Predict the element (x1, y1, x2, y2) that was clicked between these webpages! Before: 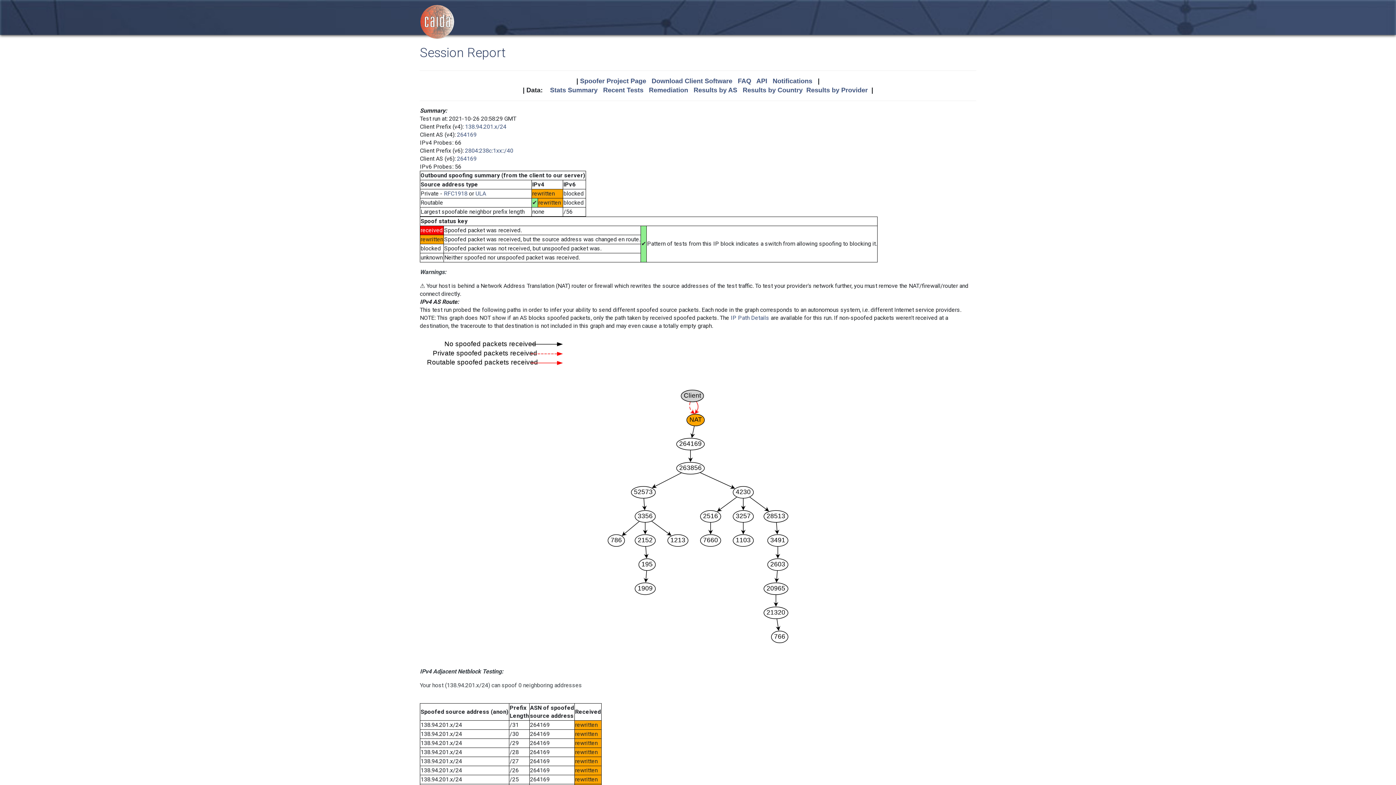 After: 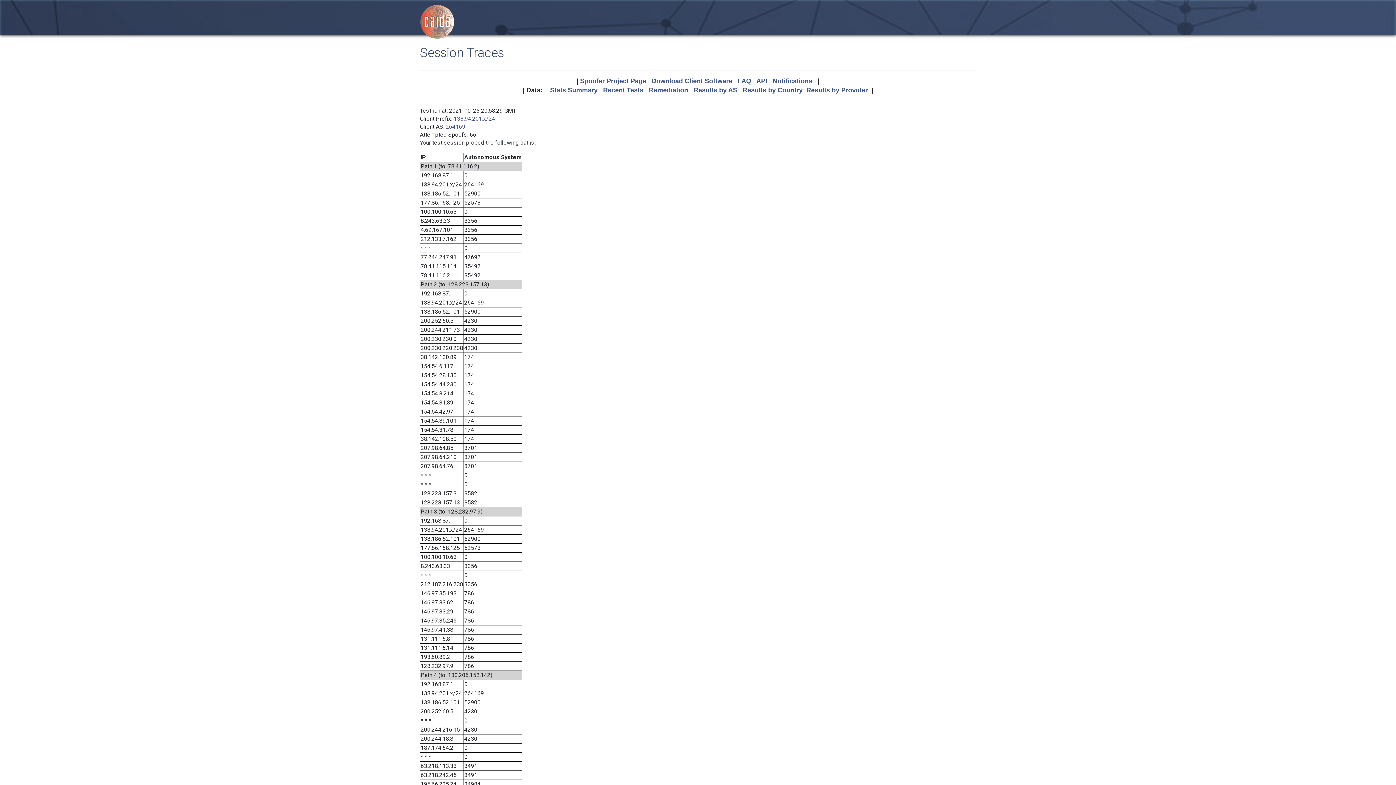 Action: bbox: (730, 314, 769, 321) label: IP Path Details